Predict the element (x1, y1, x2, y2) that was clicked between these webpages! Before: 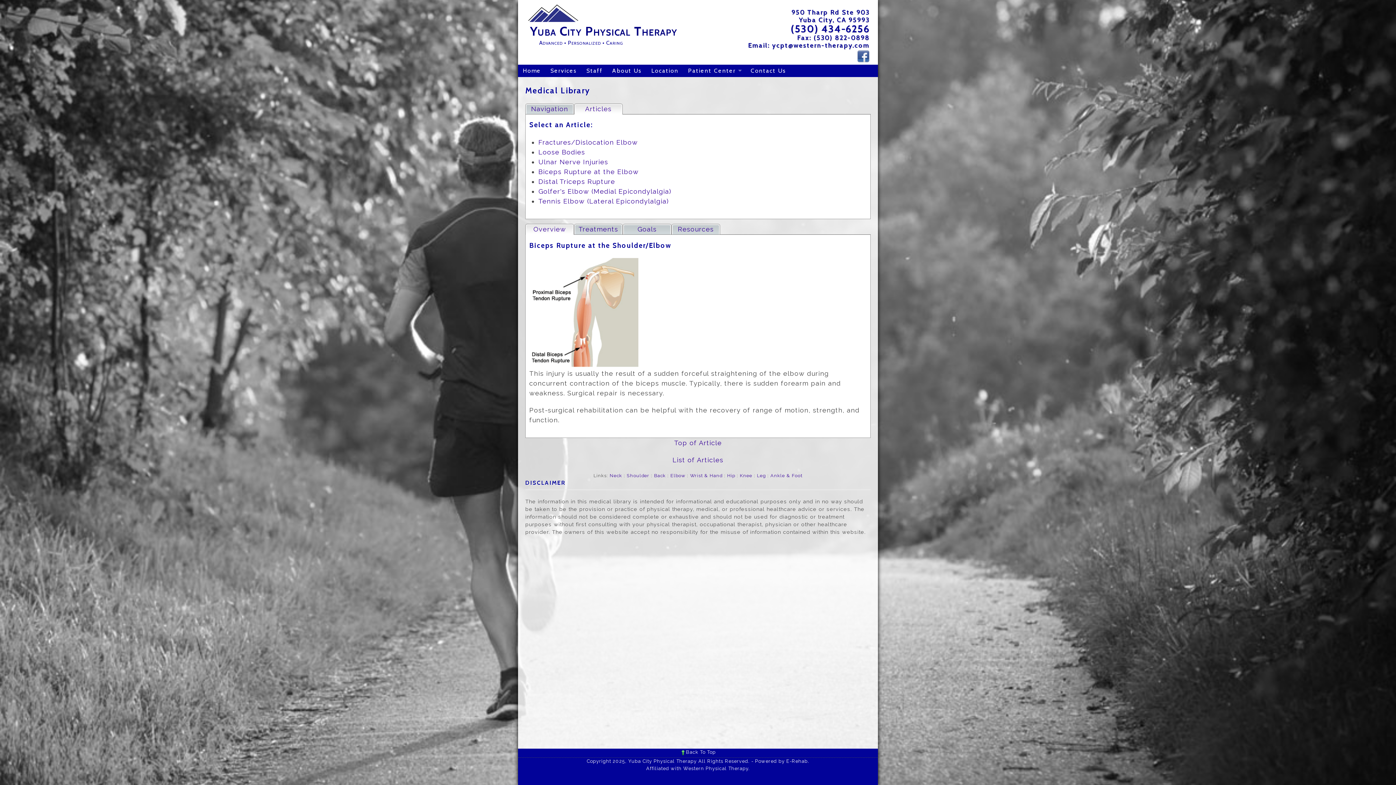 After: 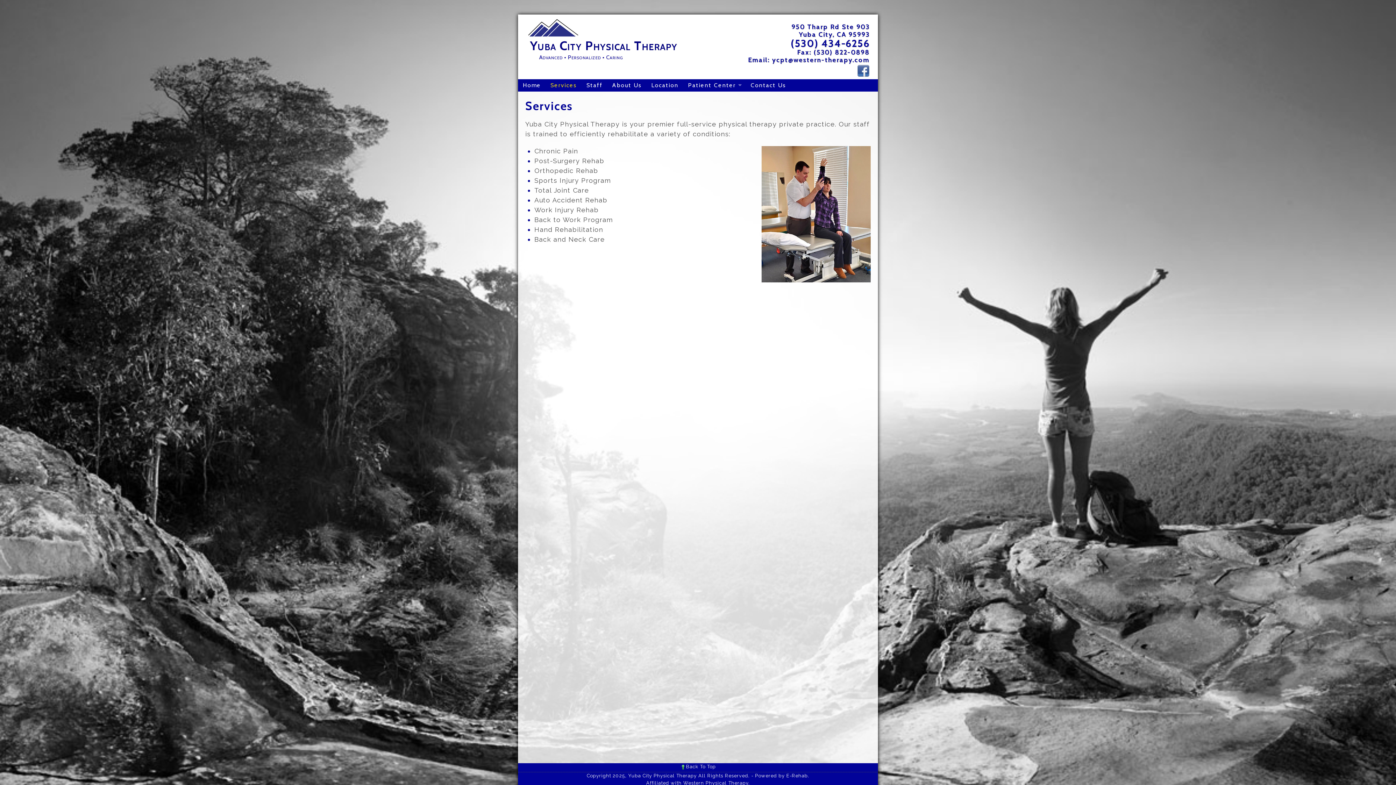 Action: label: Services bbox: (545, 64, 581, 77)